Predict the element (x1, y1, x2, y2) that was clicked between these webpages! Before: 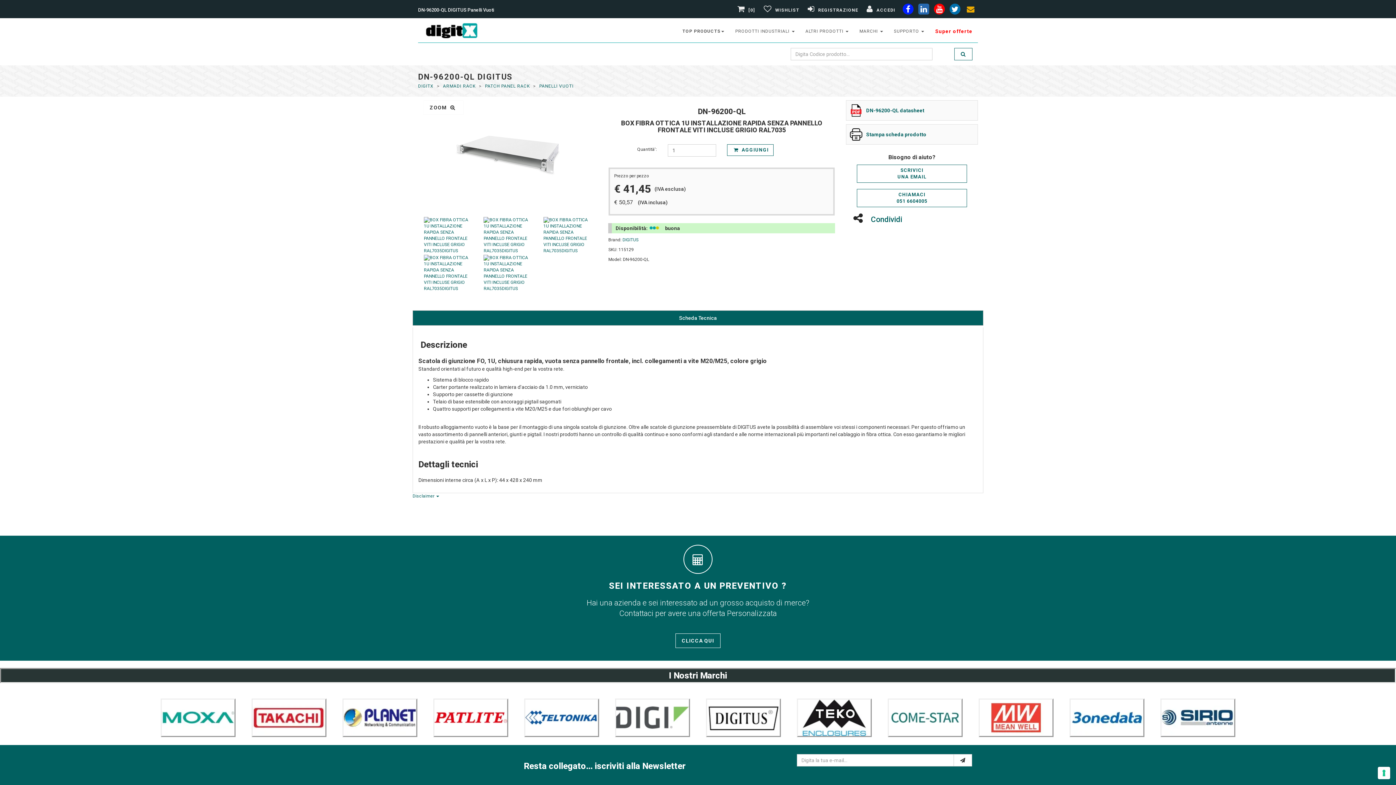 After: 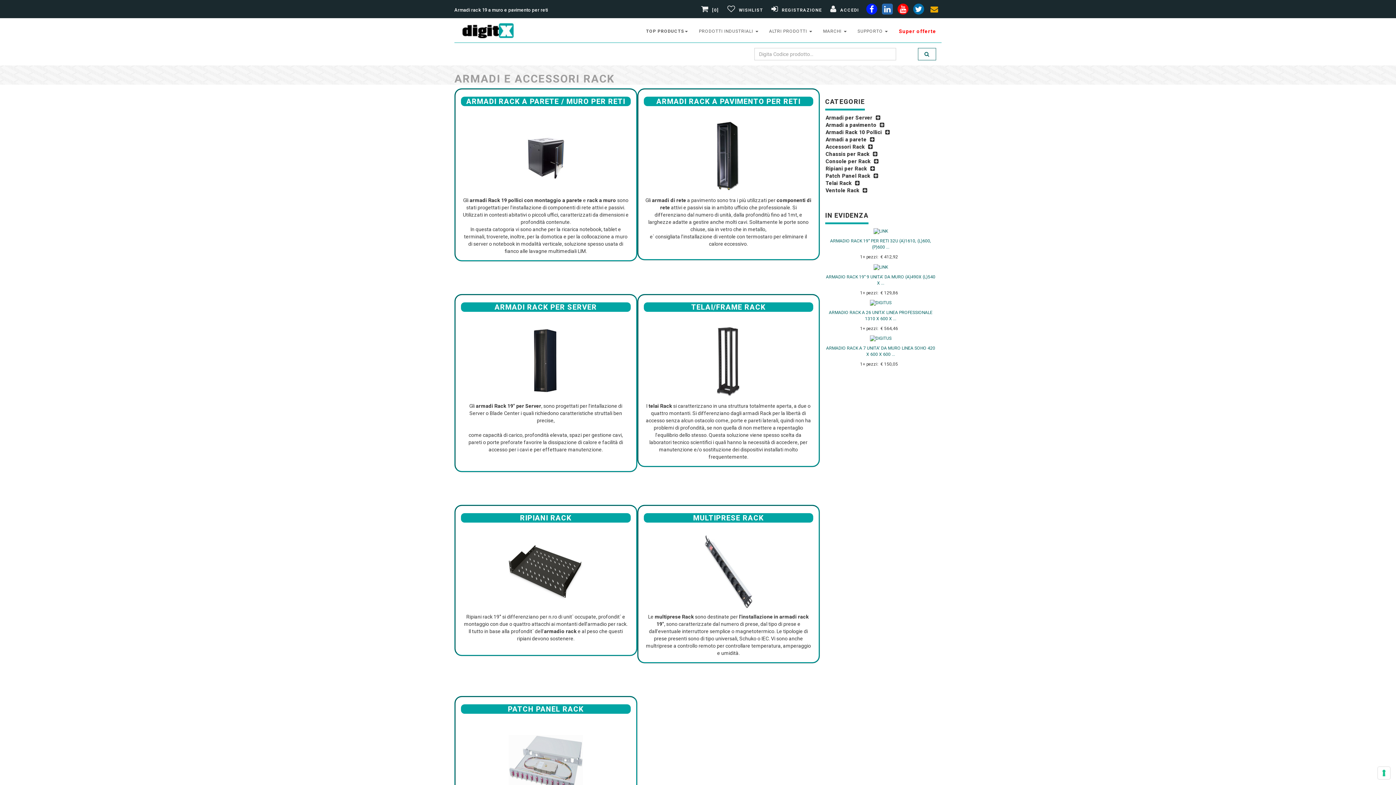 Action: bbox: (443, 83, 475, 88) label: ARMADI RACK